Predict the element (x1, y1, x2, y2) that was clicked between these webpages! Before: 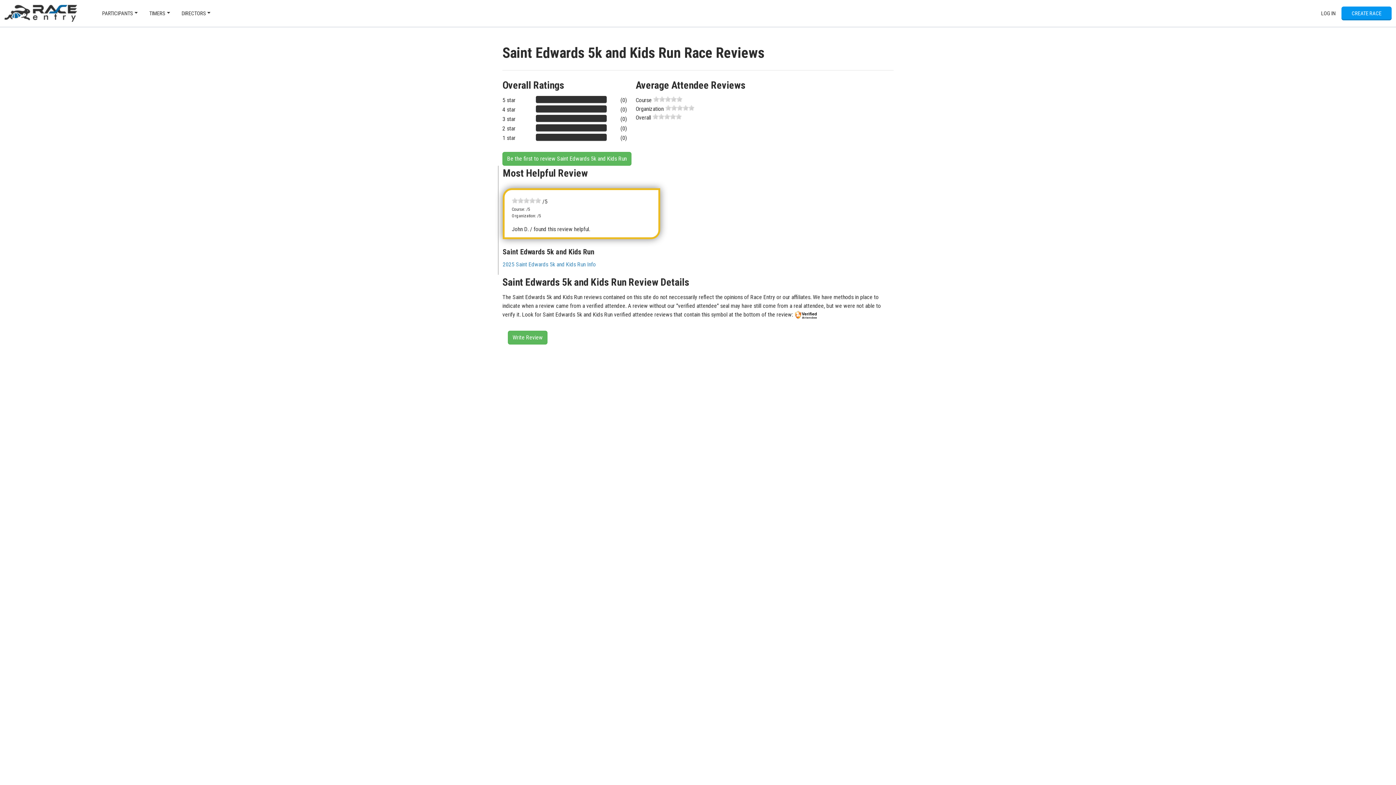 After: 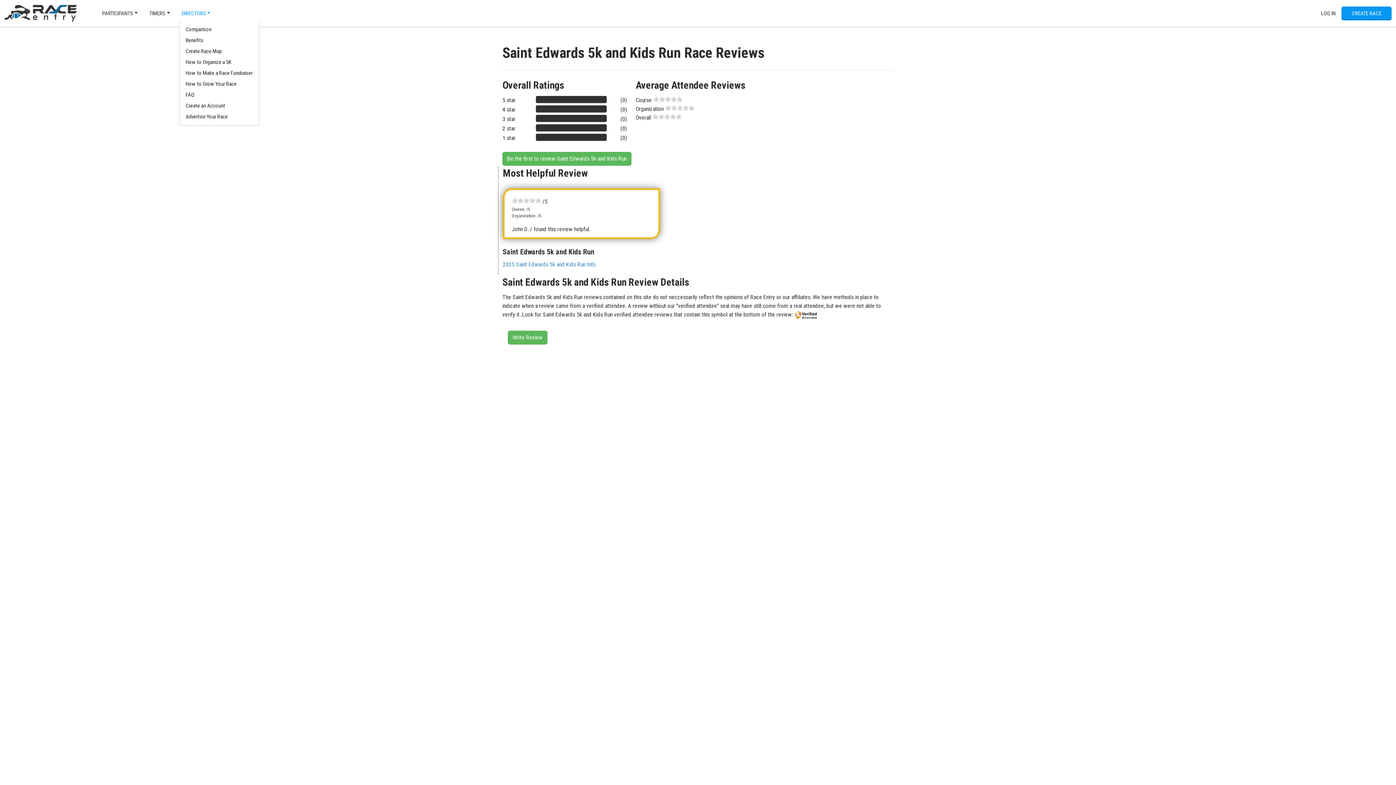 Action: label: DIRECTORS bbox: (178, 6, 213, 20)